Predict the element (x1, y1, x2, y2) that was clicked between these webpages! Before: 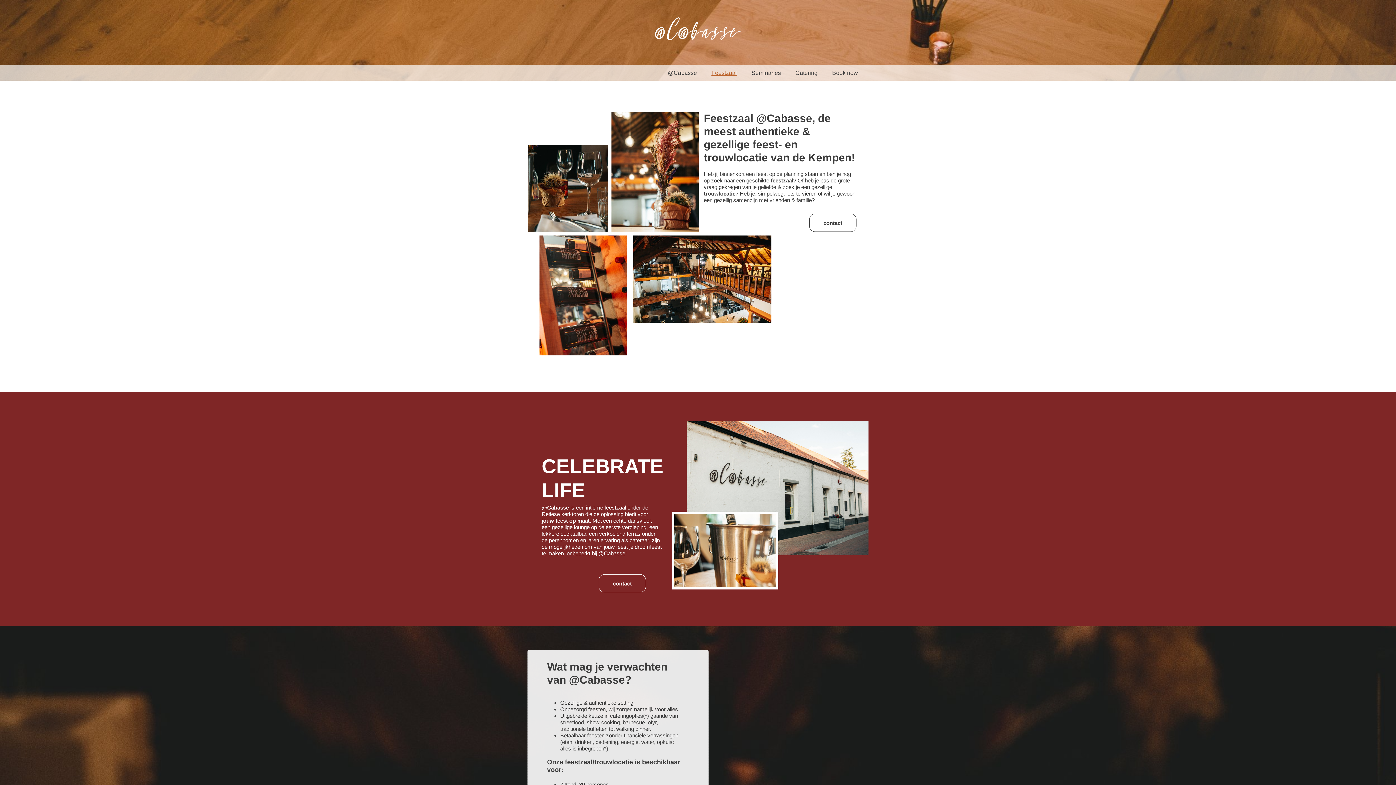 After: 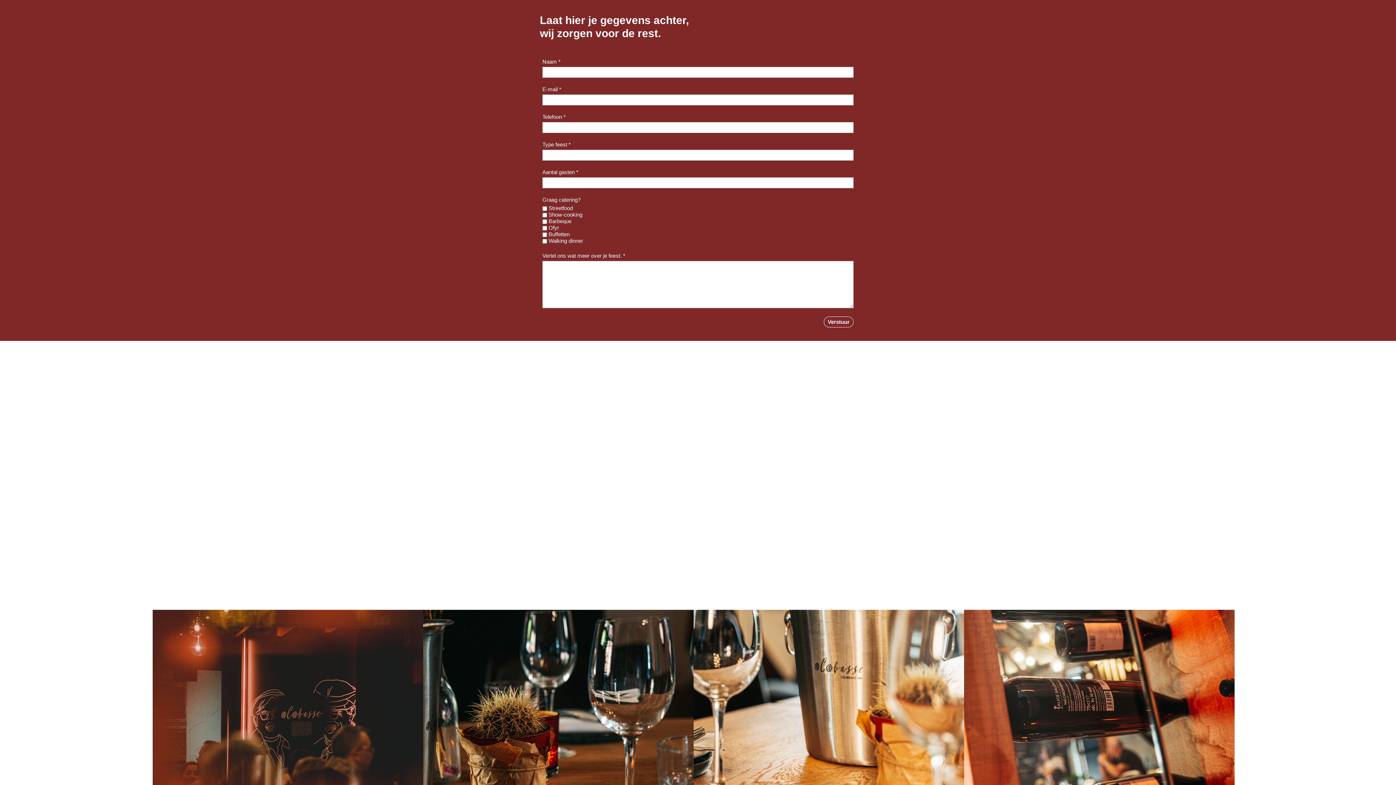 Action: label: contact bbox: (809, 214, 856, 231)